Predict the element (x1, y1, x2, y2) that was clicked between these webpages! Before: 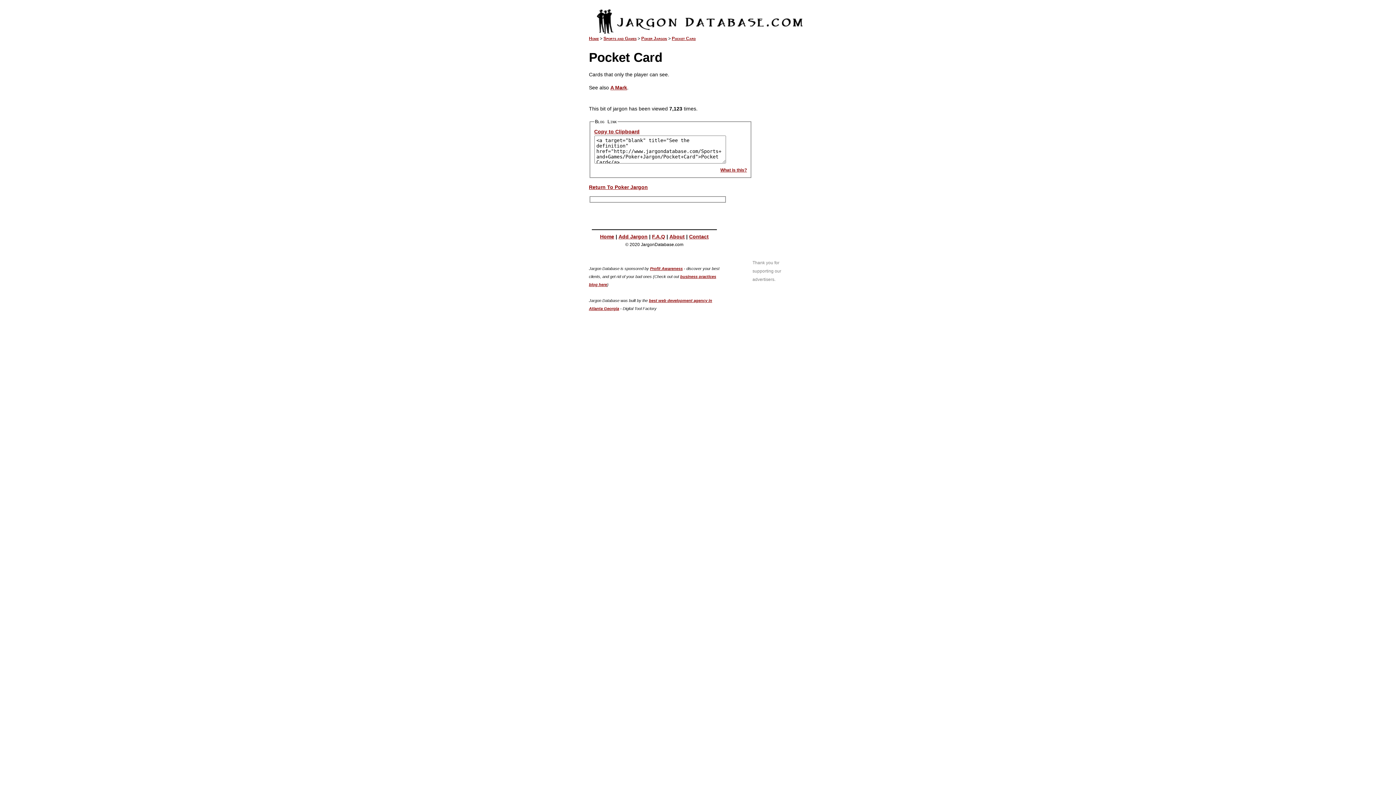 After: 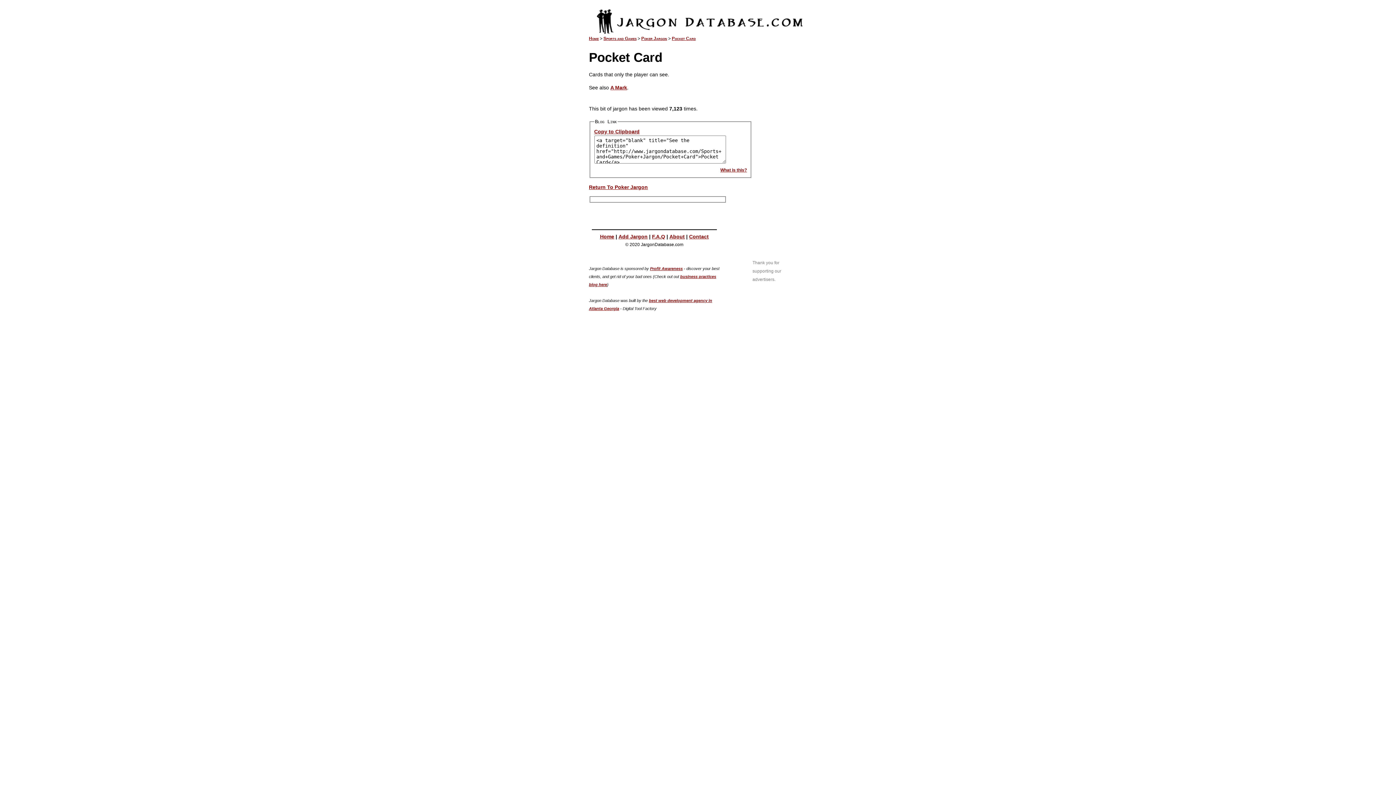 Action: label: What is this? bbox: (720, 167, 747, 172)